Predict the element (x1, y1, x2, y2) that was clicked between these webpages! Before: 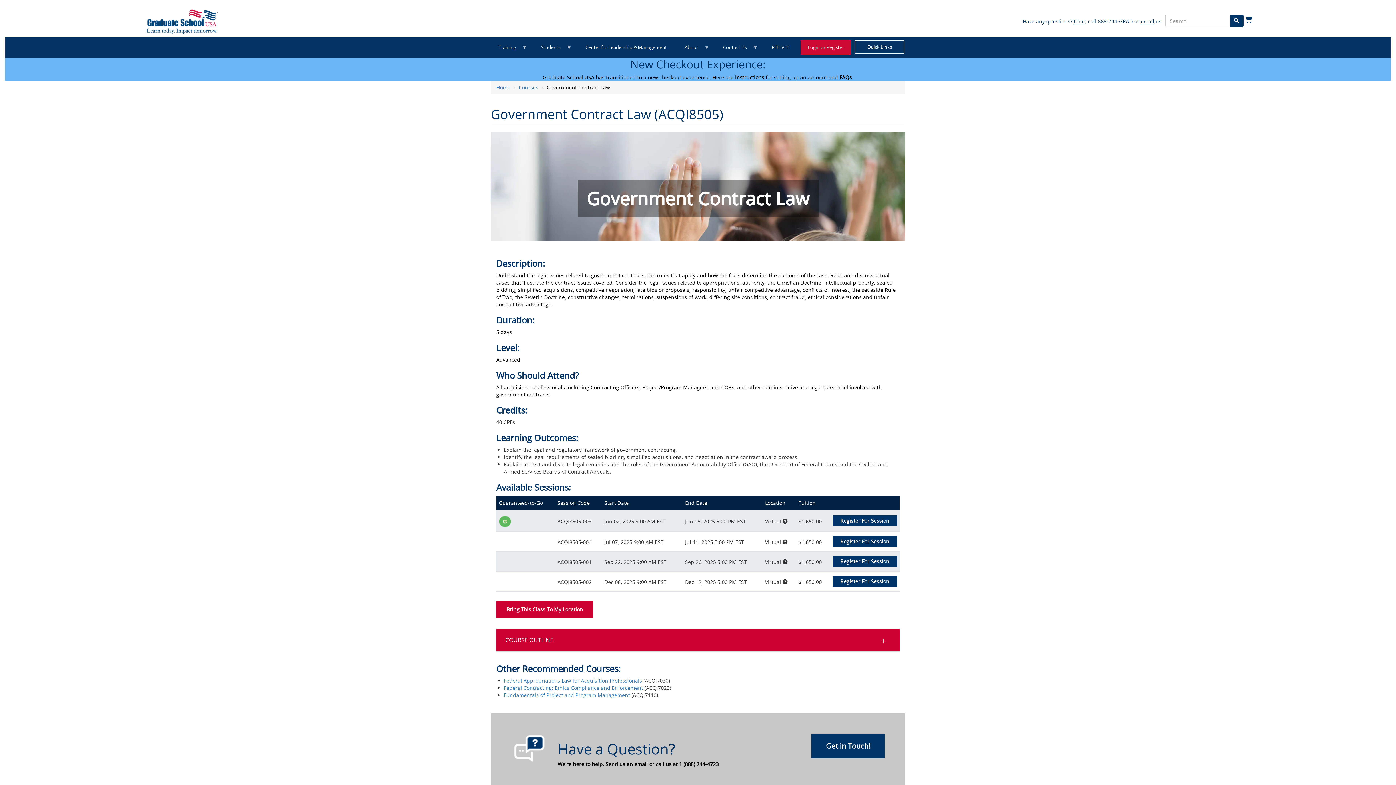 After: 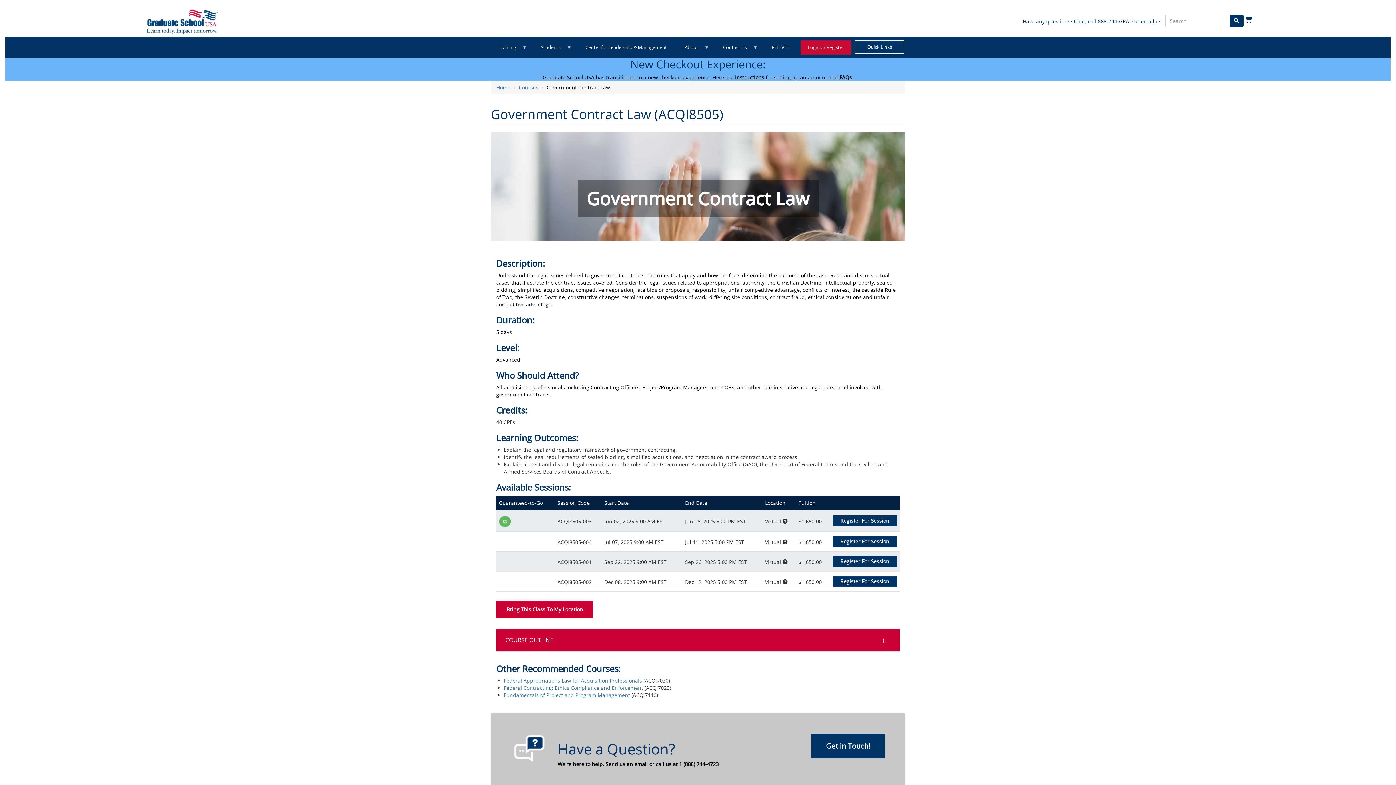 Action: label: Chat bbox: (1074, 17, 1085, 24)